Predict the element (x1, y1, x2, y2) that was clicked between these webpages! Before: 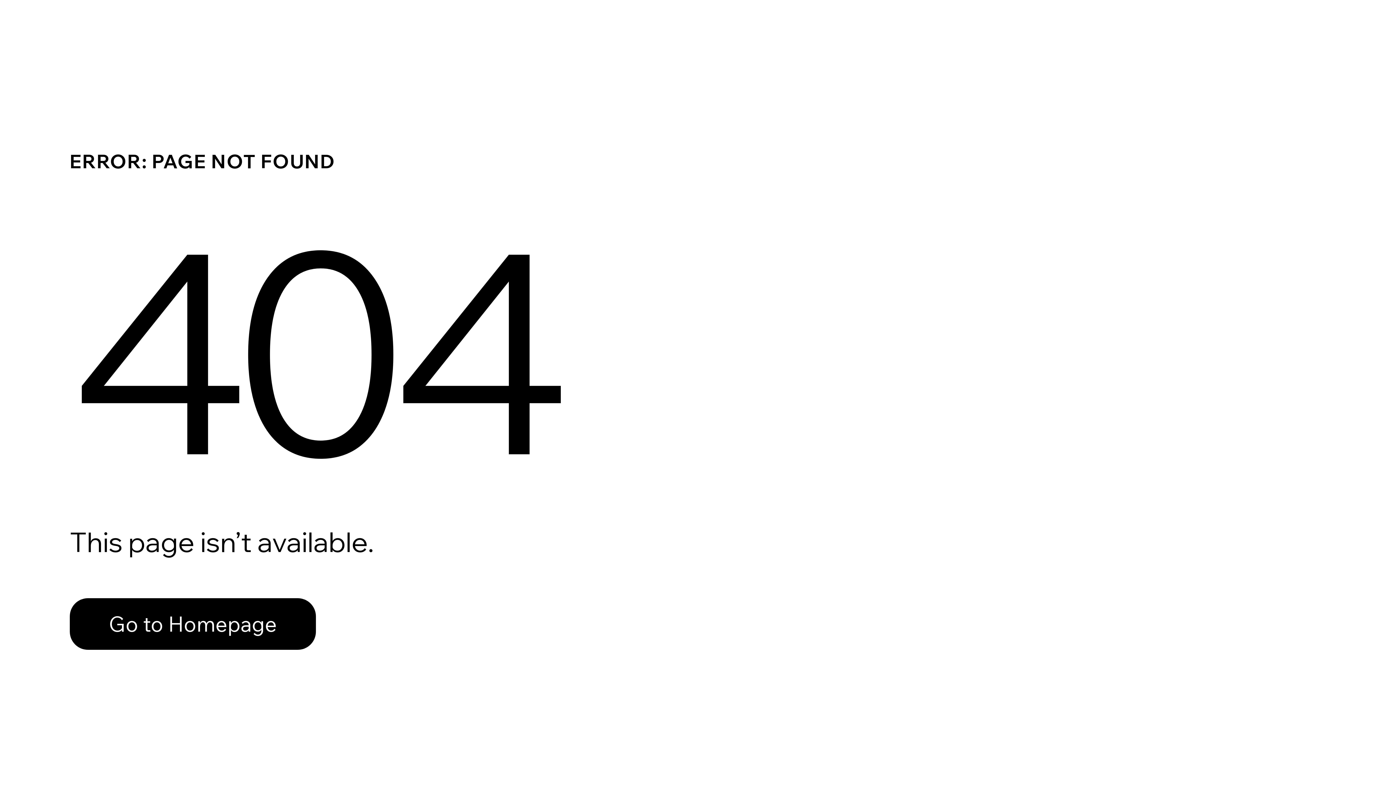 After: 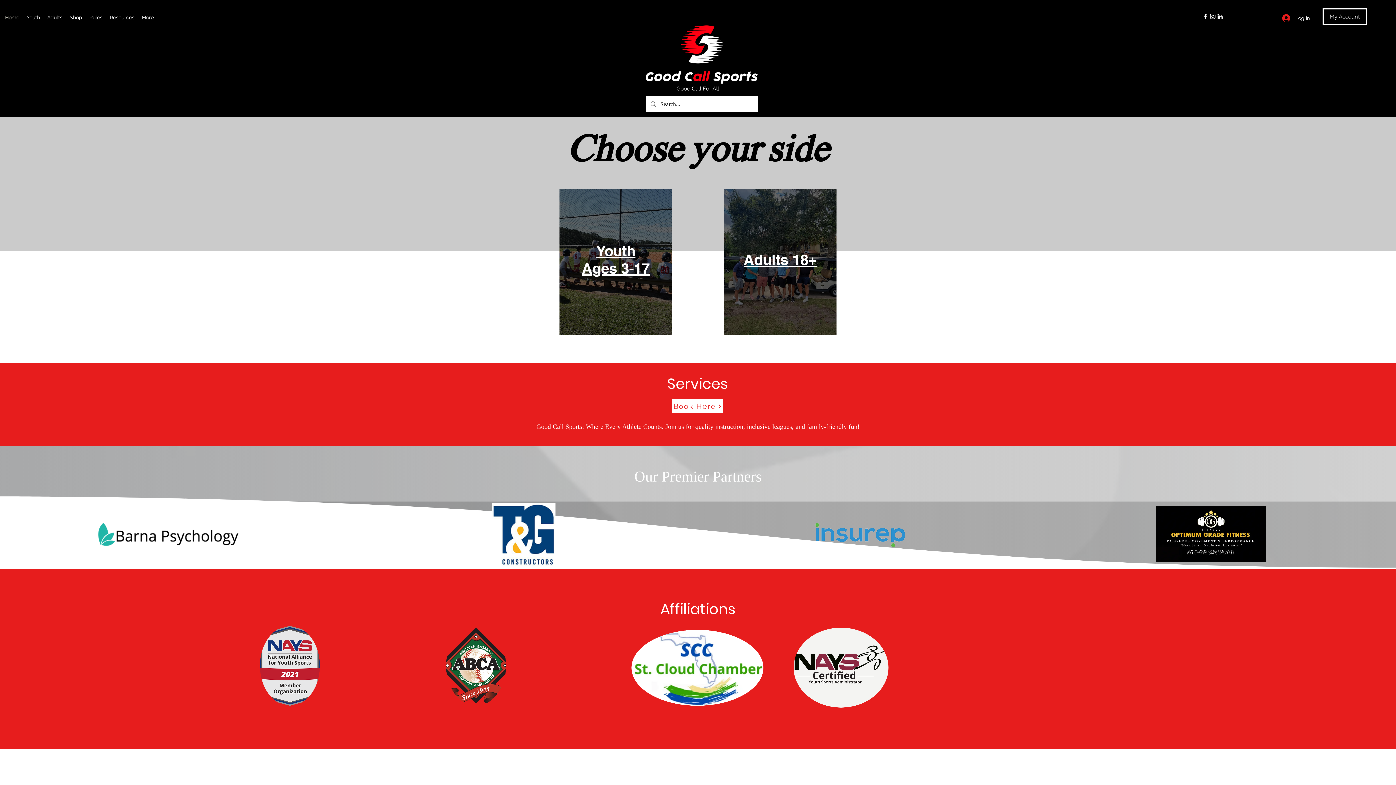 Action: label: Go to Homepage bbox: (69, 598, 316, 650)